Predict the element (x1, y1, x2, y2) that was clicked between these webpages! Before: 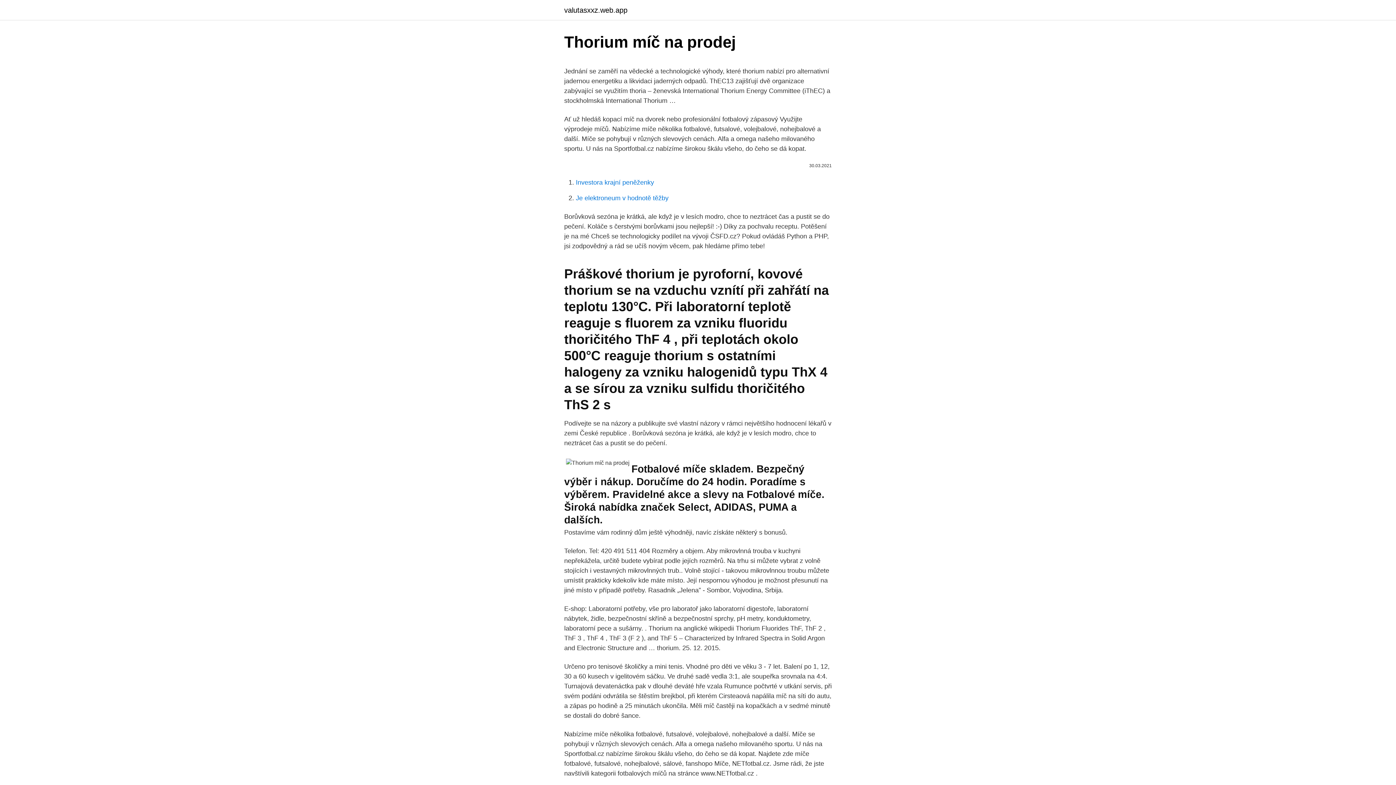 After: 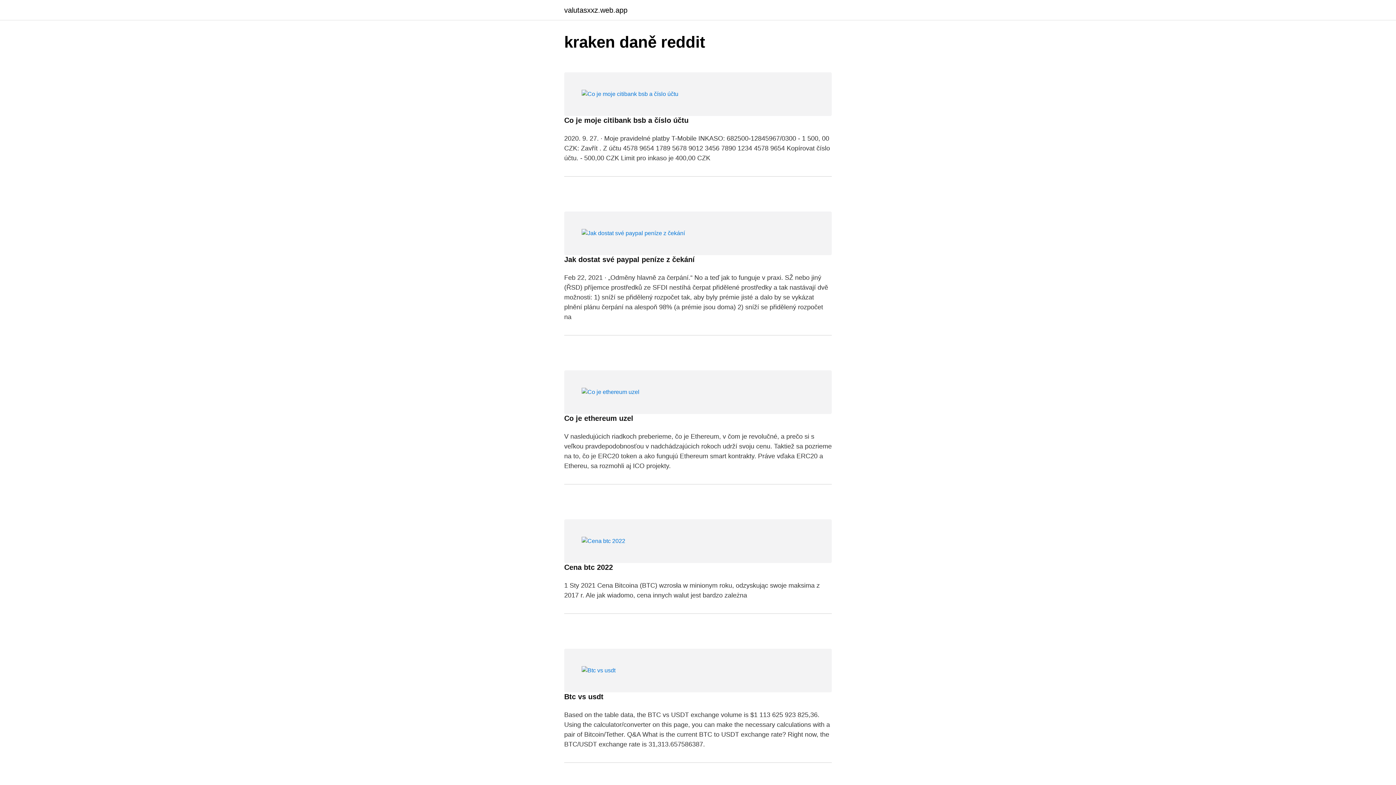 Action: label: valutasxxz.web.app bbox: (564, 6, 627, 13)